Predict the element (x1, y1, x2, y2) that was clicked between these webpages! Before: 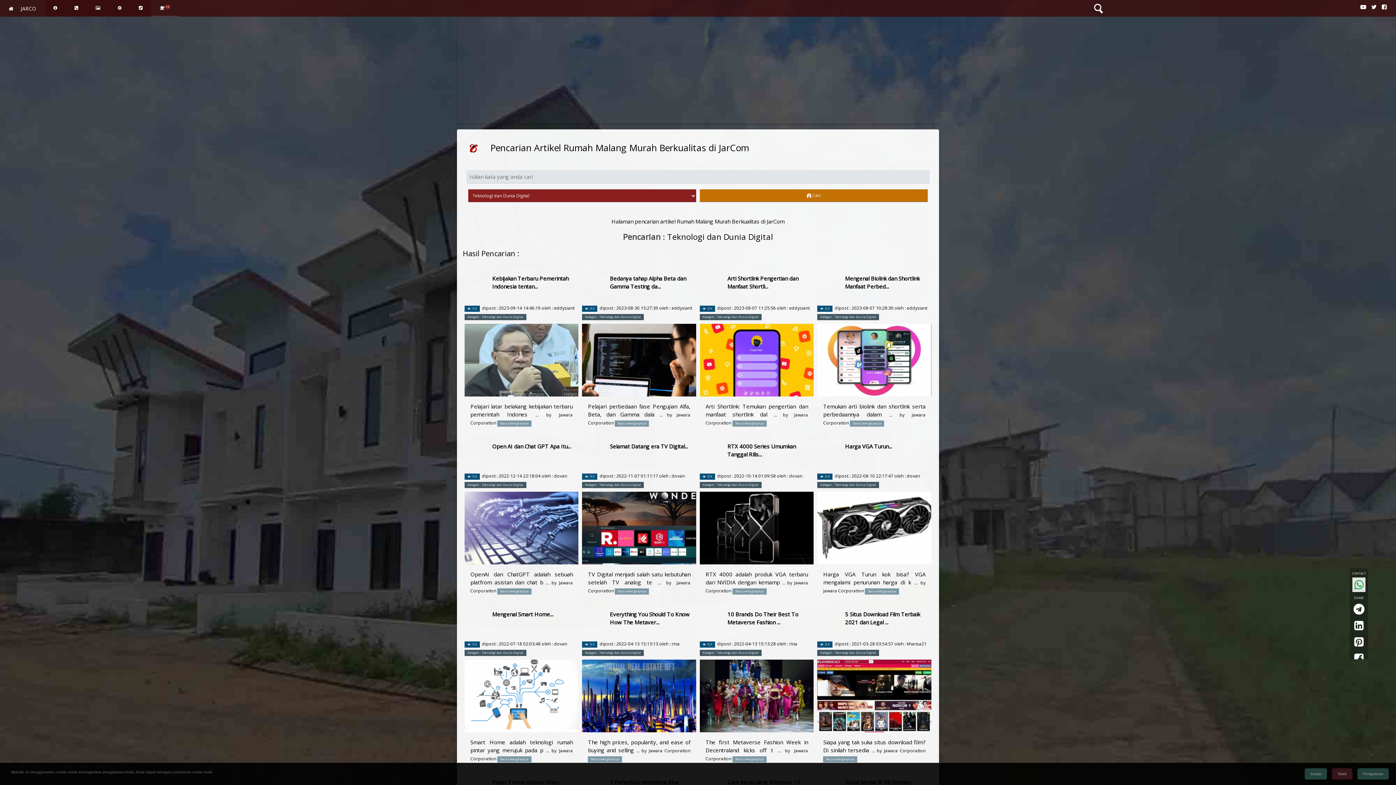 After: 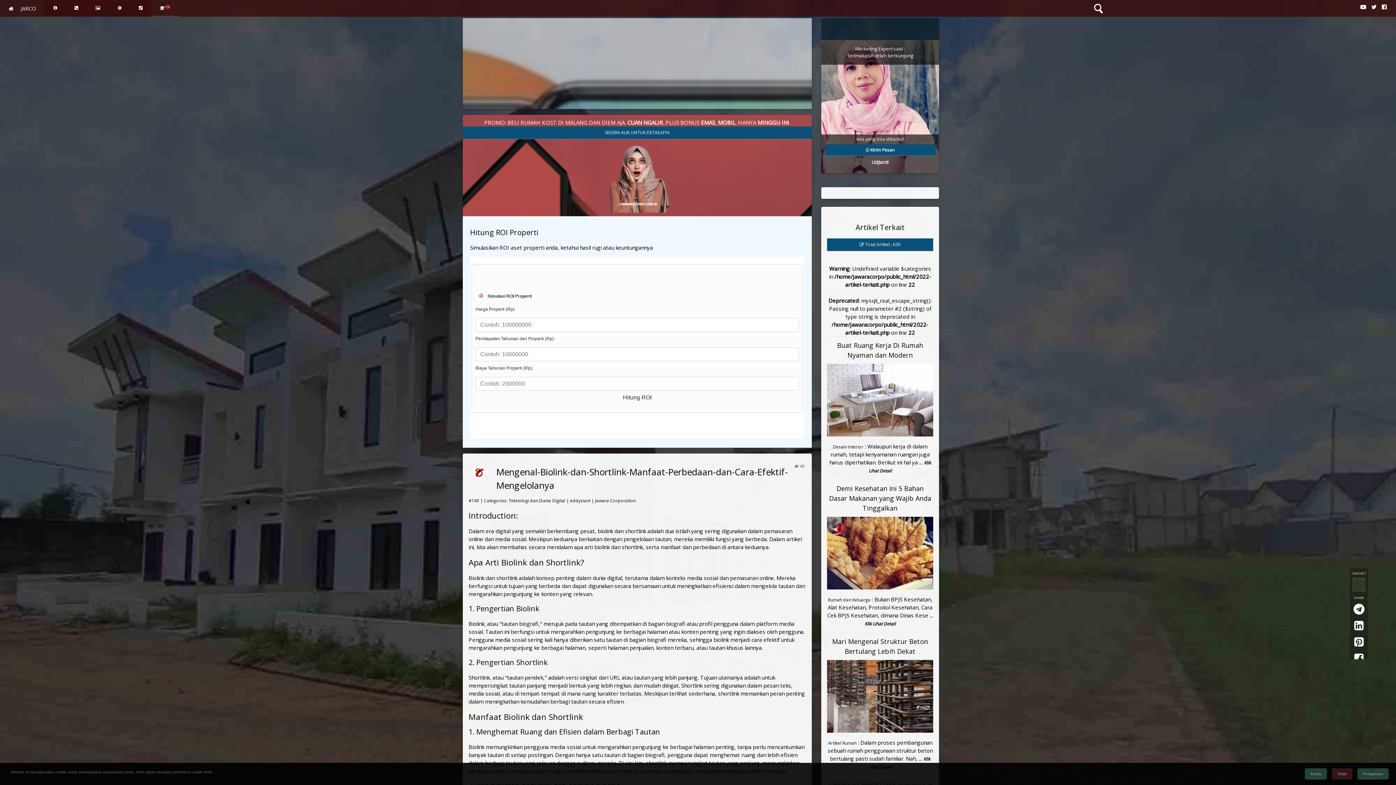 Action: label: Mengenal Biolink dan Shortlink Manfaat Perbed... bbox: (817, 274, 931, 300)